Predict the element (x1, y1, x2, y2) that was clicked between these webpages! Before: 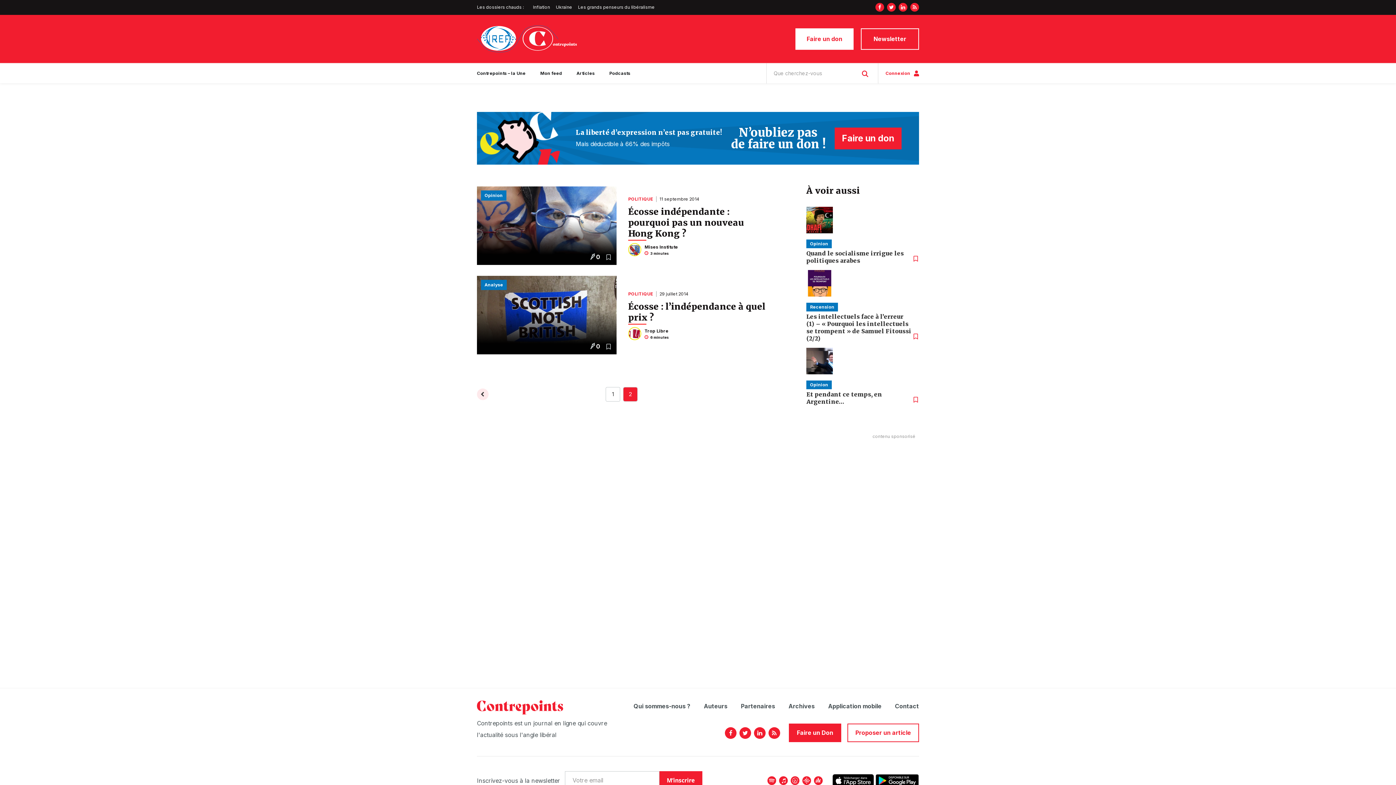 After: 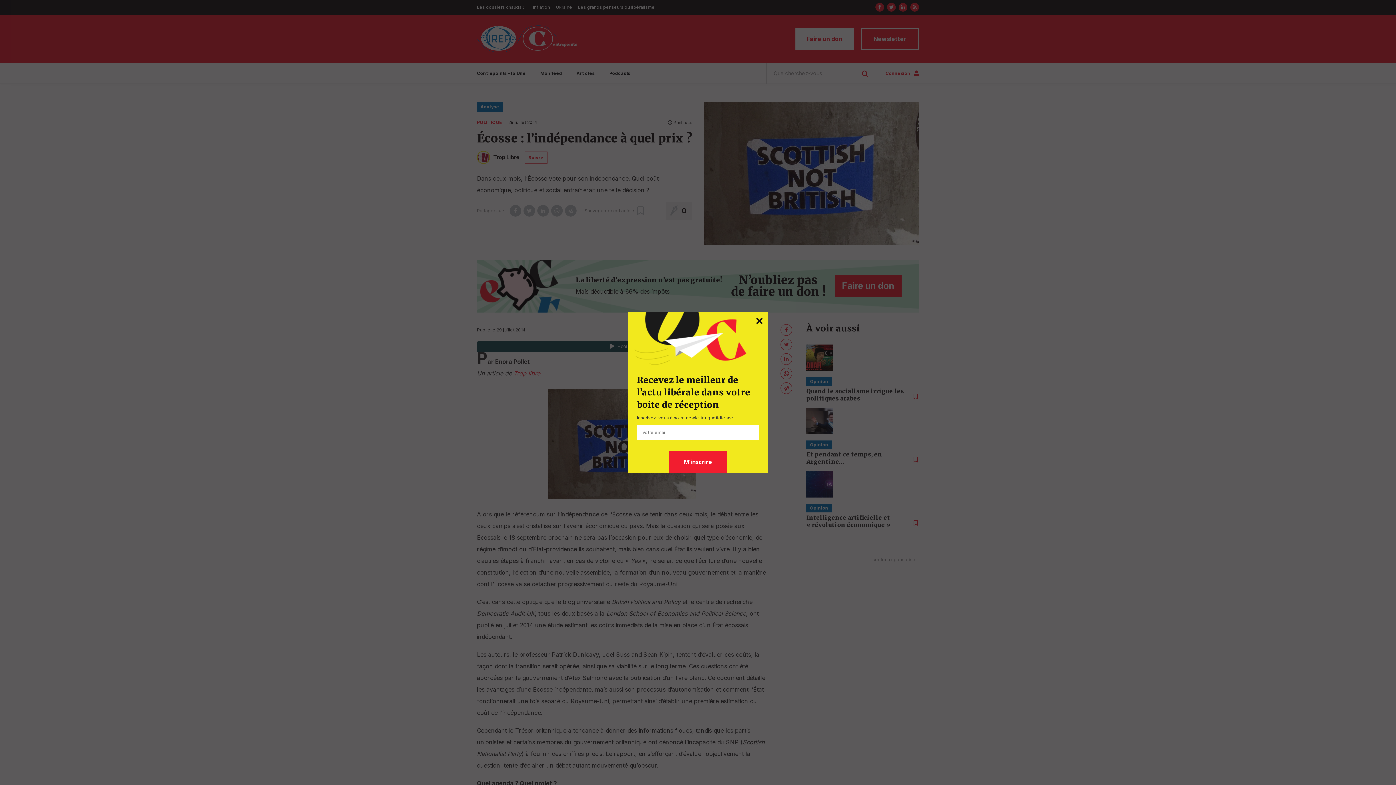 Action: bbox: (477, 276, 616, 354)